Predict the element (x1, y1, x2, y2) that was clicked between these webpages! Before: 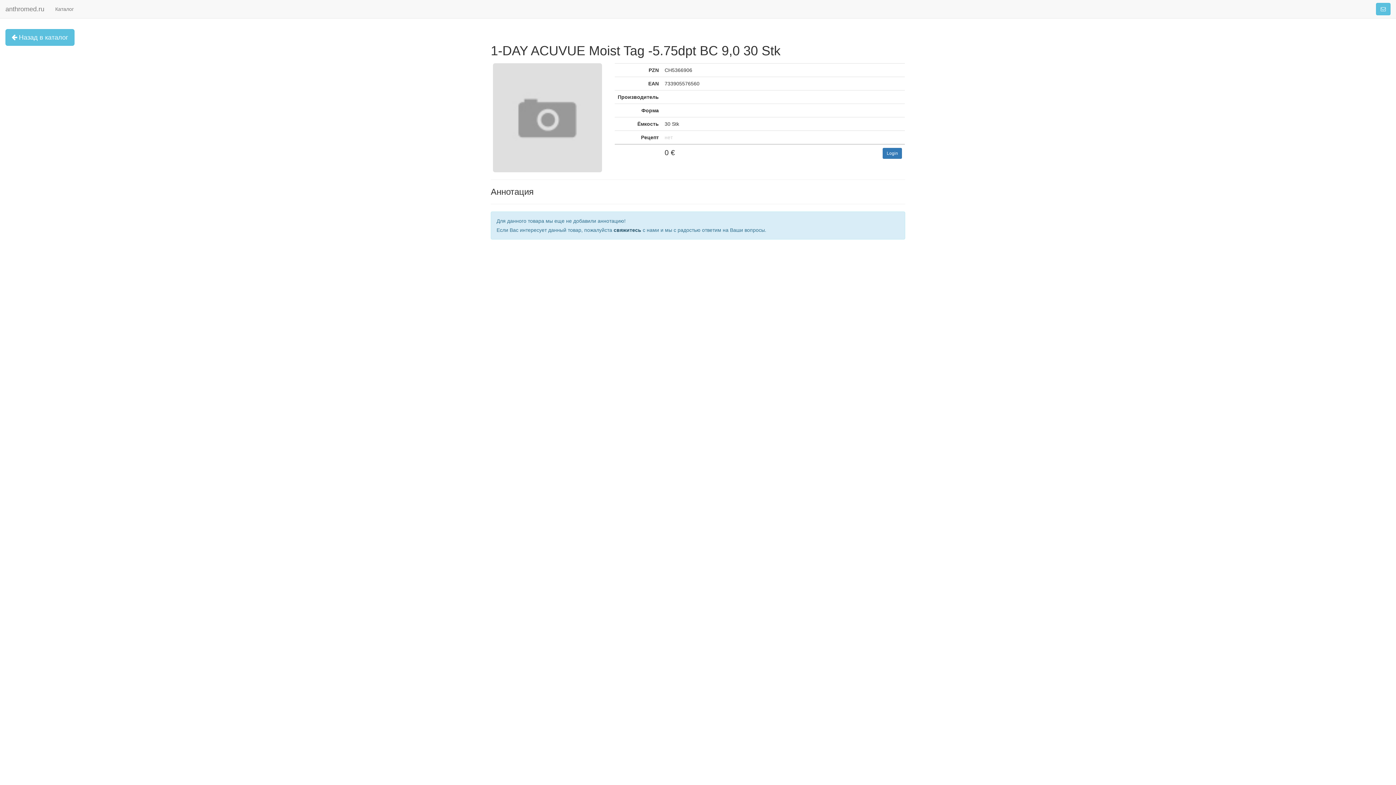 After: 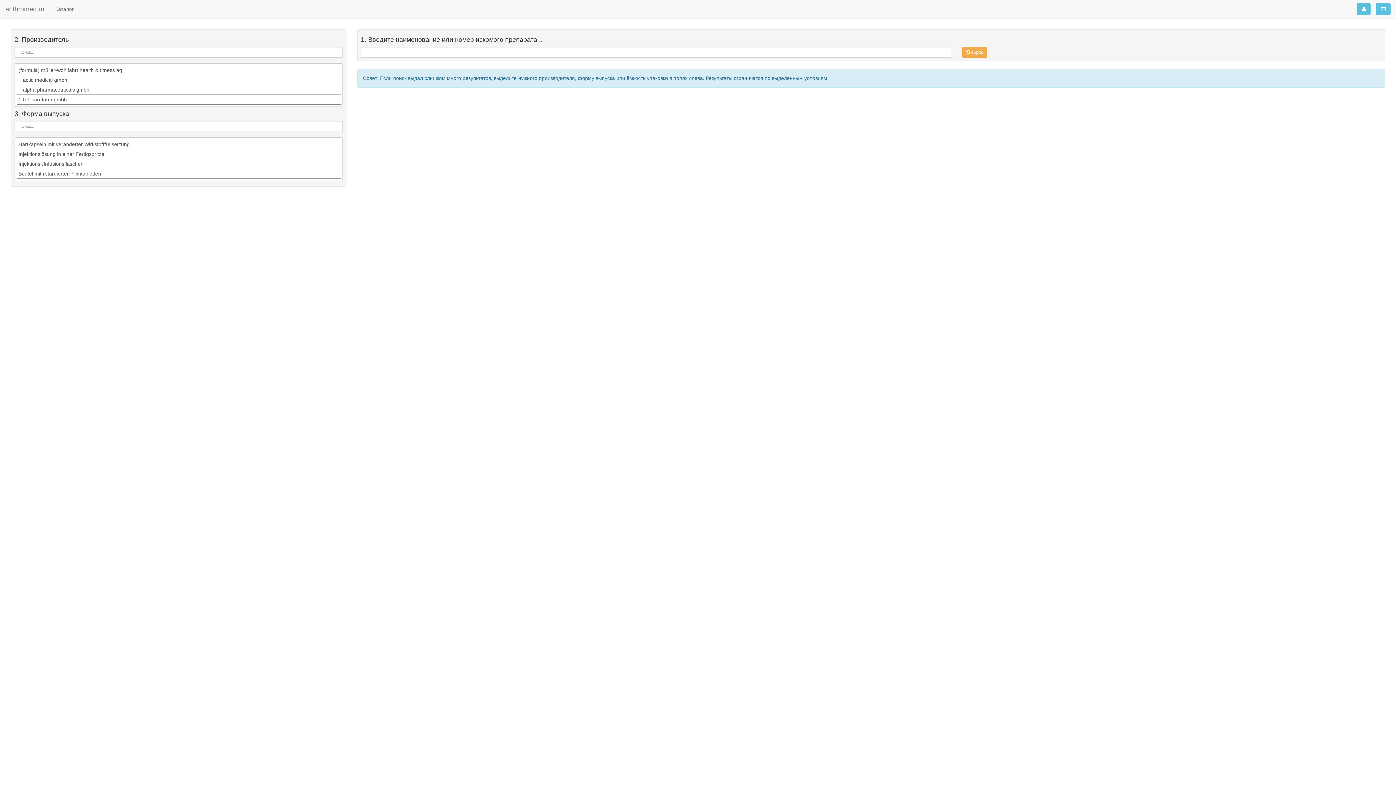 Action: bbox: (0, 0, 49, 18) label: anthromed.ru